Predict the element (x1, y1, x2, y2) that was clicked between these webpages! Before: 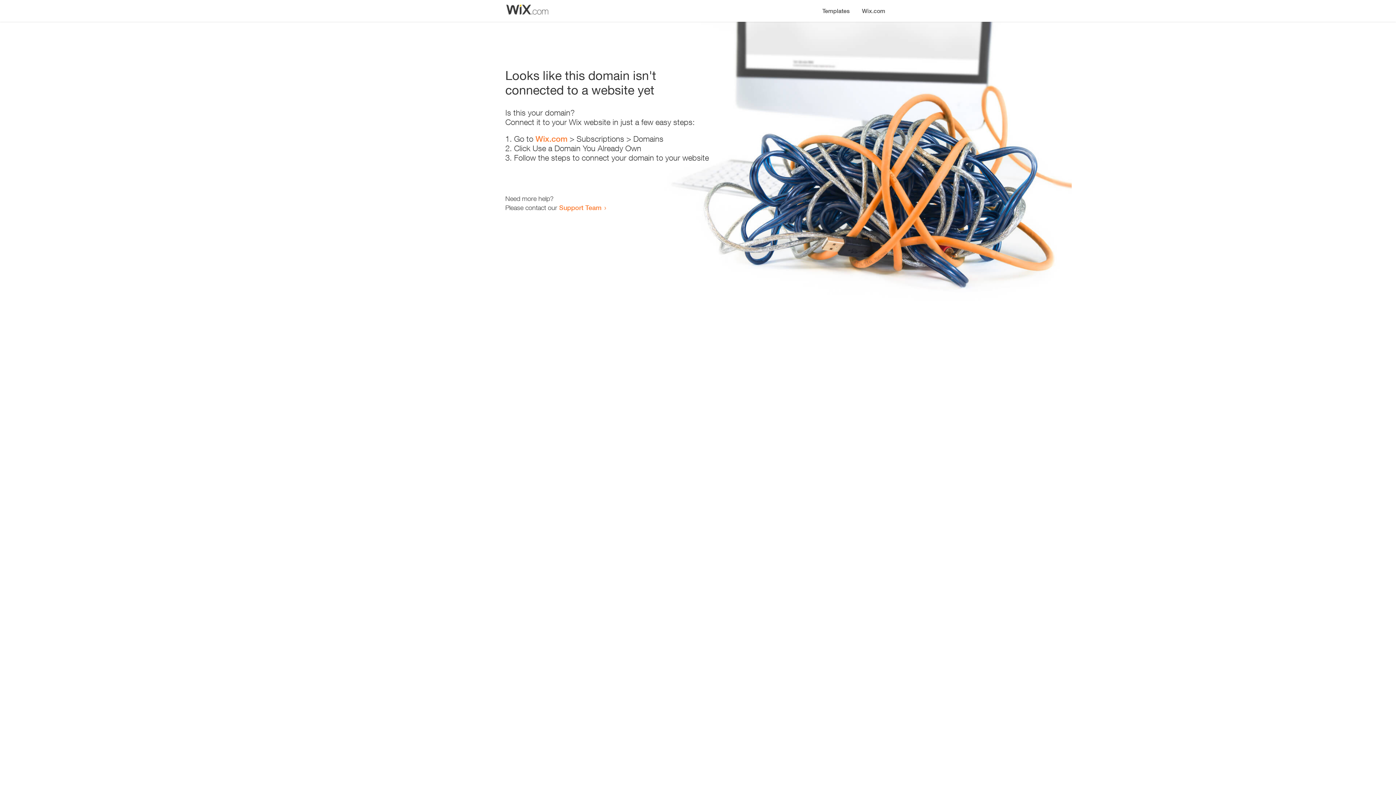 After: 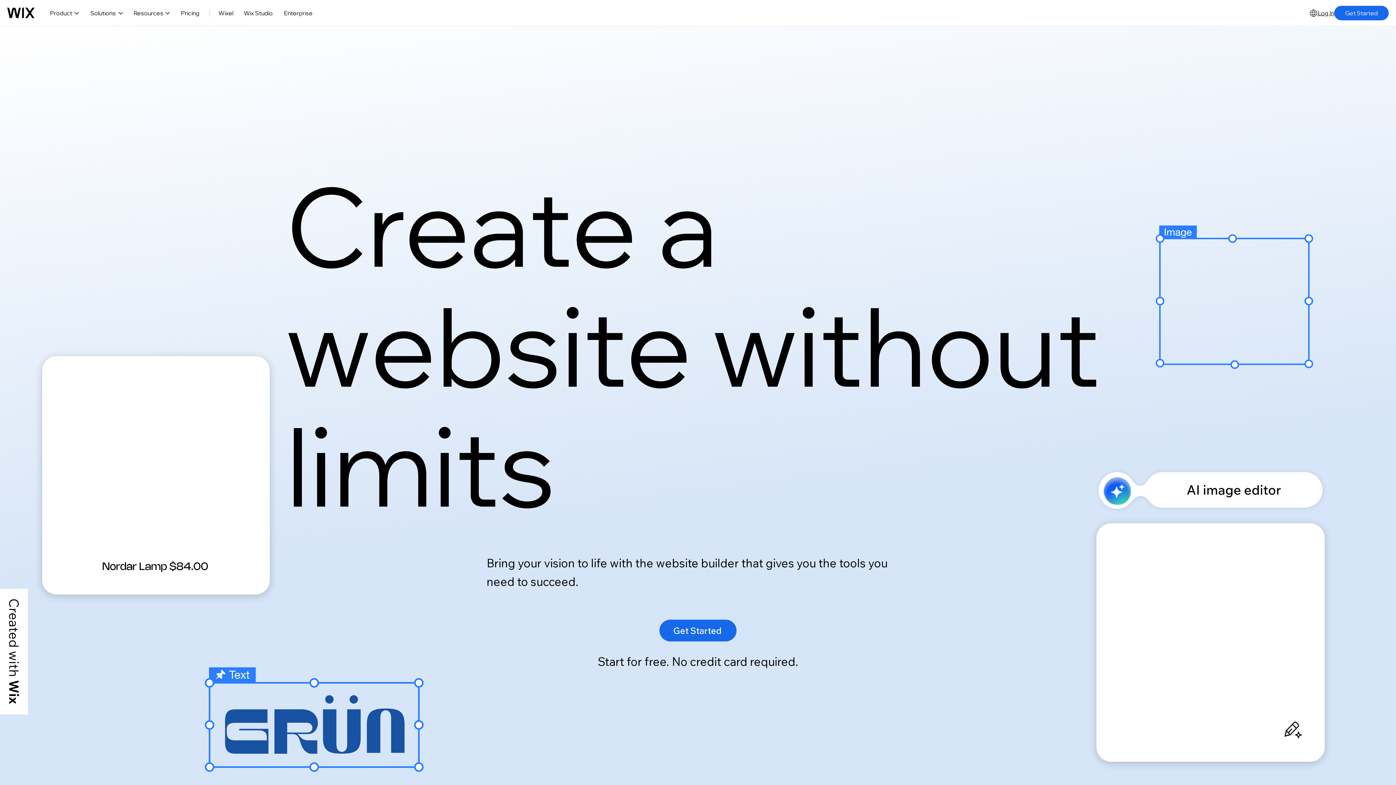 Action: label: Wix.com bbox: (535, 134, 567, 143)